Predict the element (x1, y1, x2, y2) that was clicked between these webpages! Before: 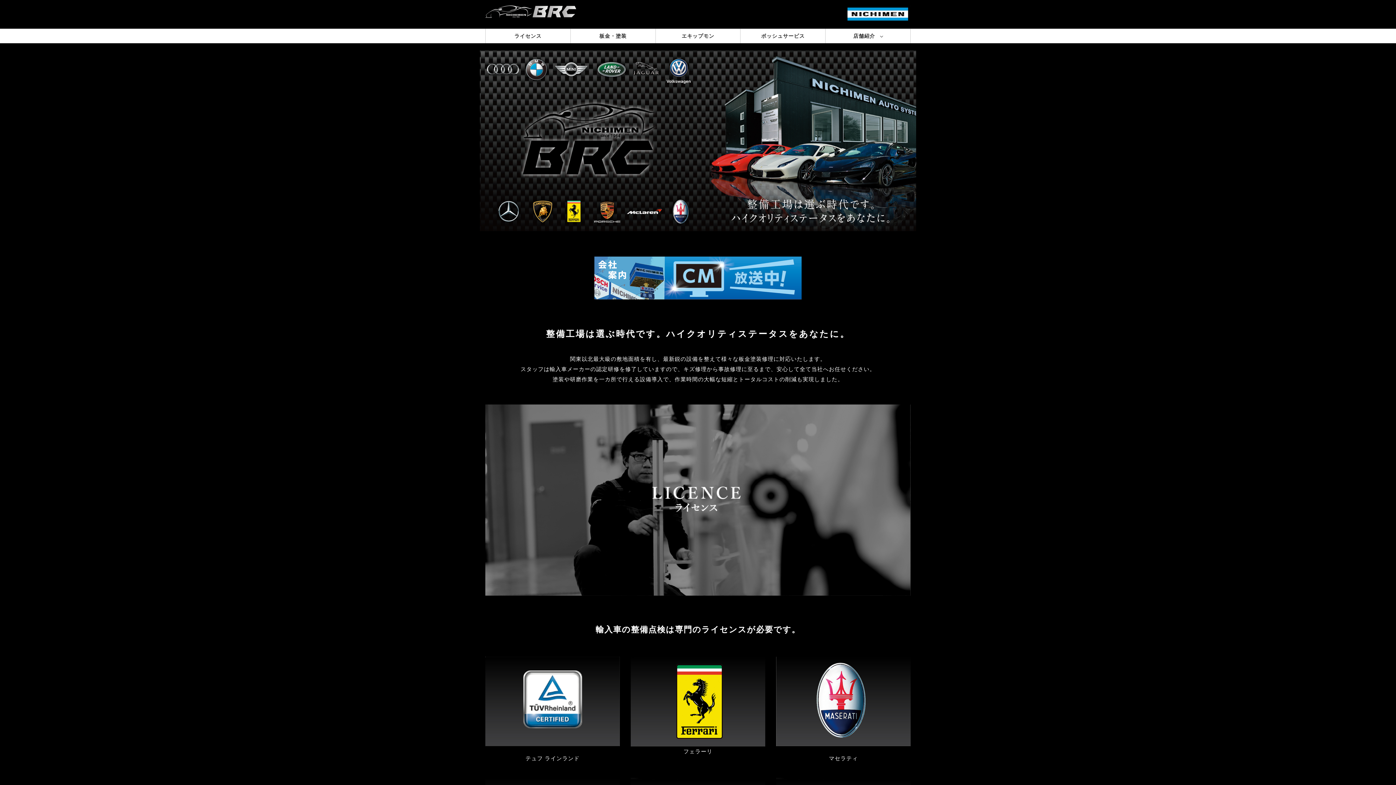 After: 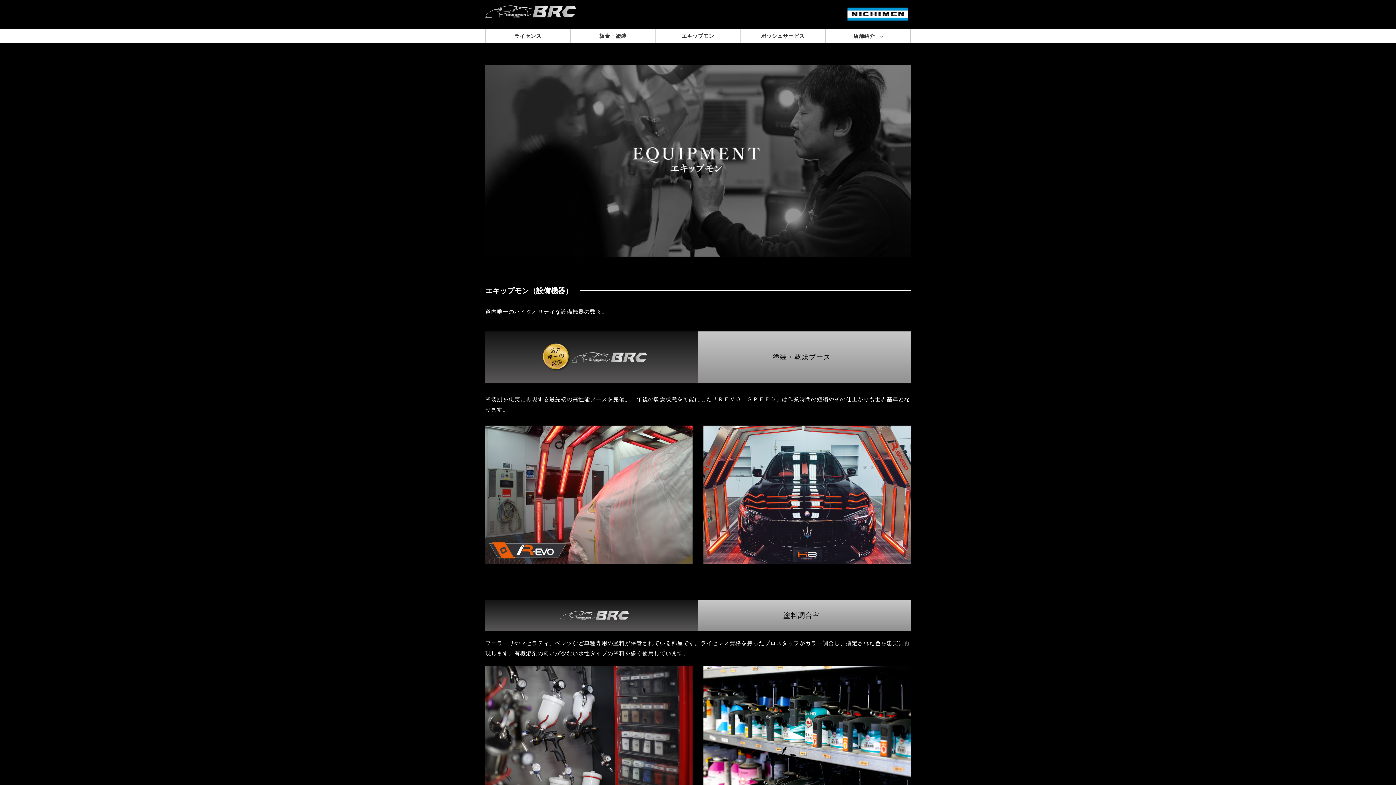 Action: label: エキップモン bbox: (655, 28, 740, 43)